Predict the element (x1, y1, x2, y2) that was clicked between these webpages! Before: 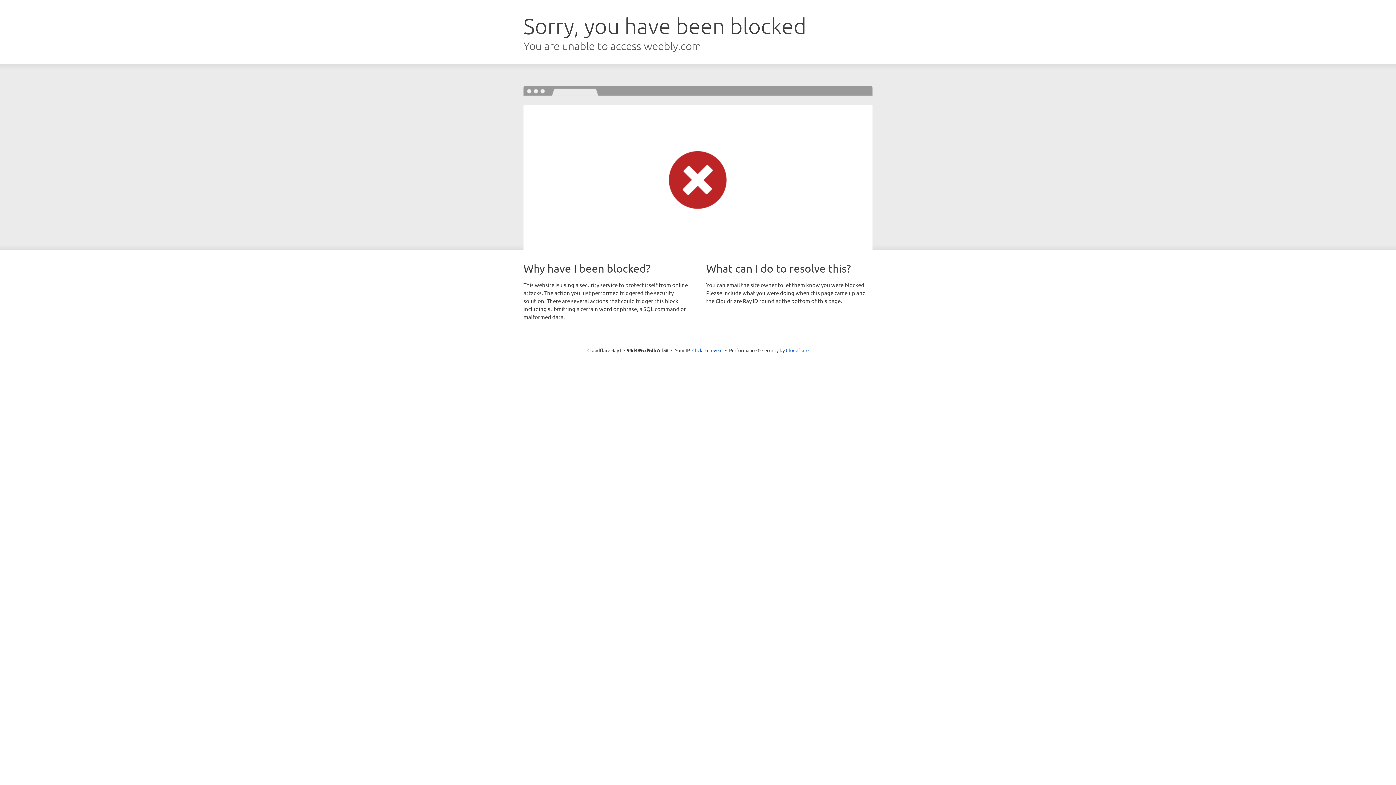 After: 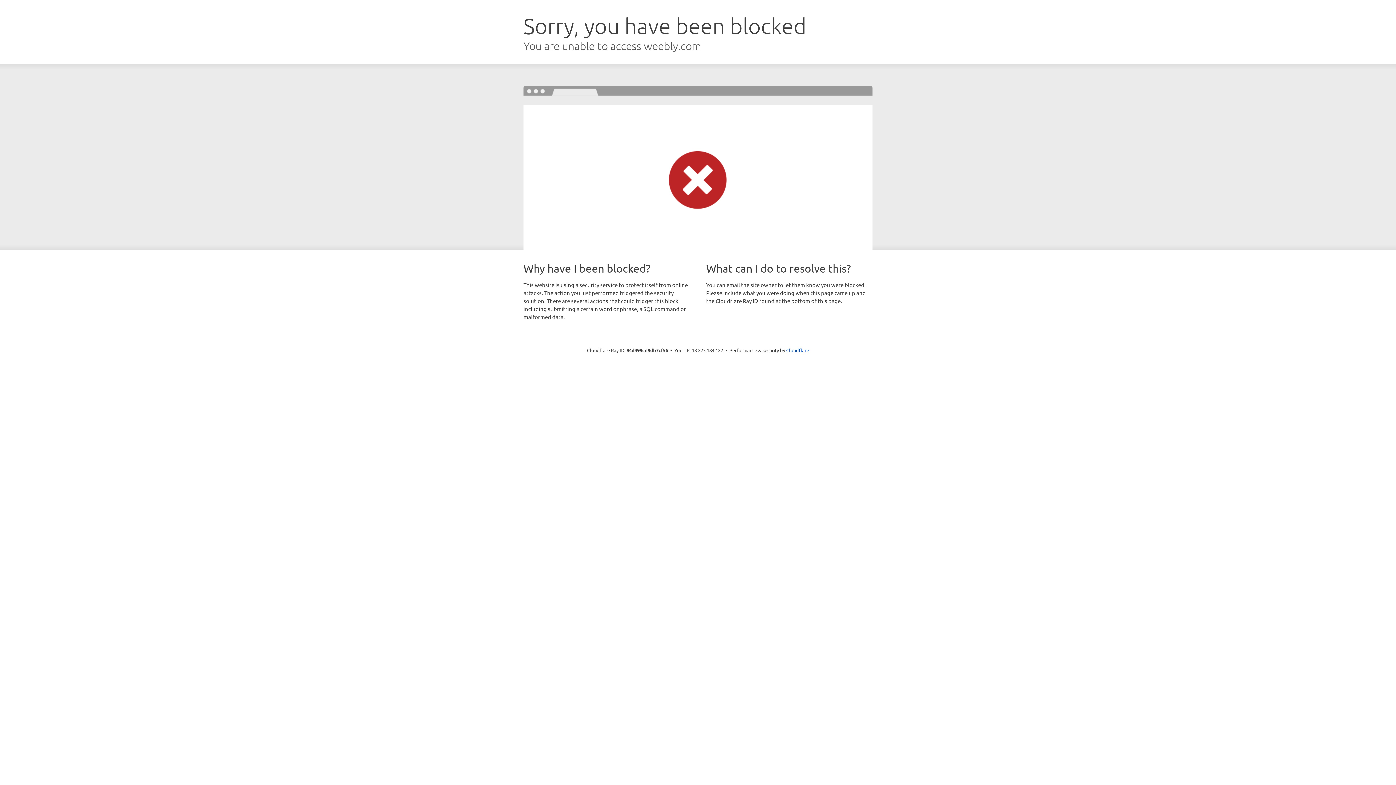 Action: bbox: (692, 346, 722, 353) label: Click to reveal